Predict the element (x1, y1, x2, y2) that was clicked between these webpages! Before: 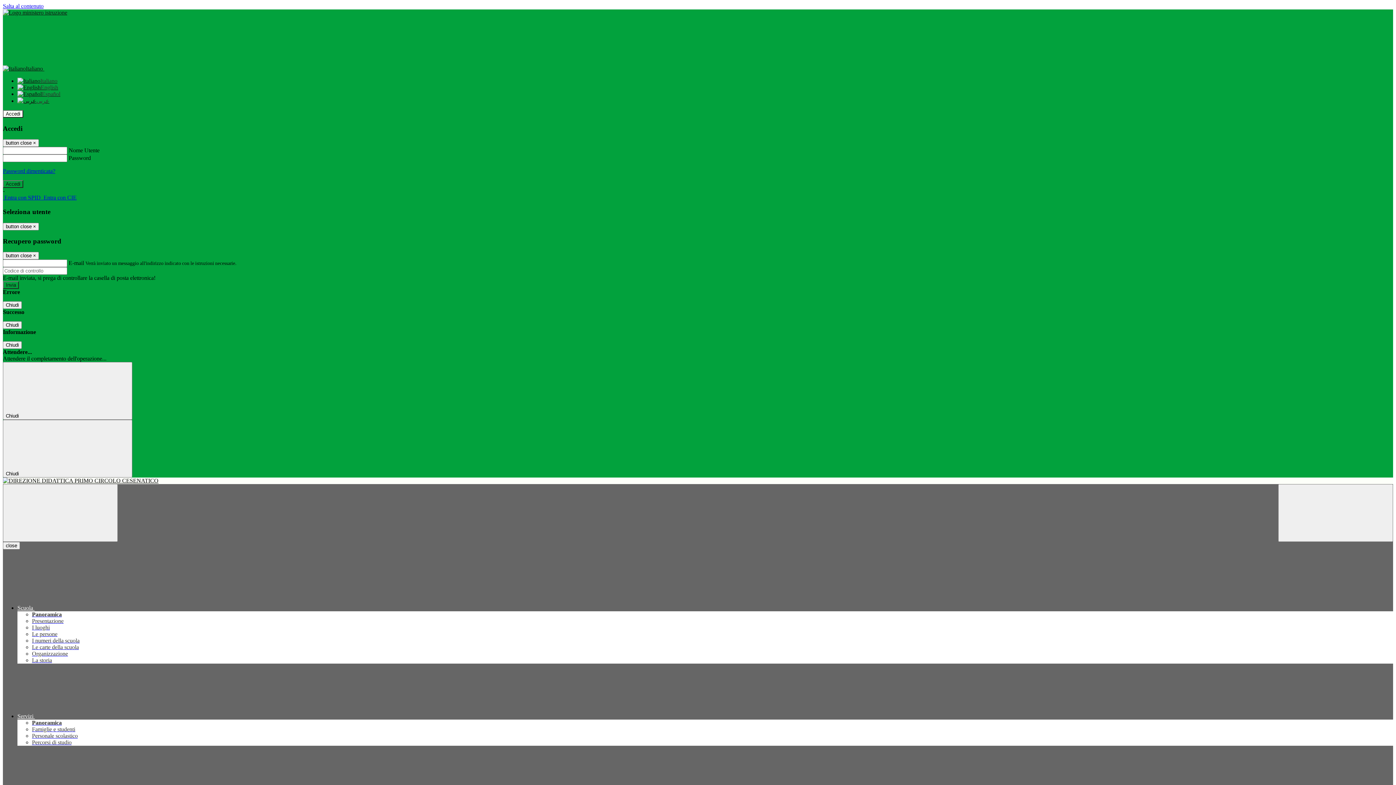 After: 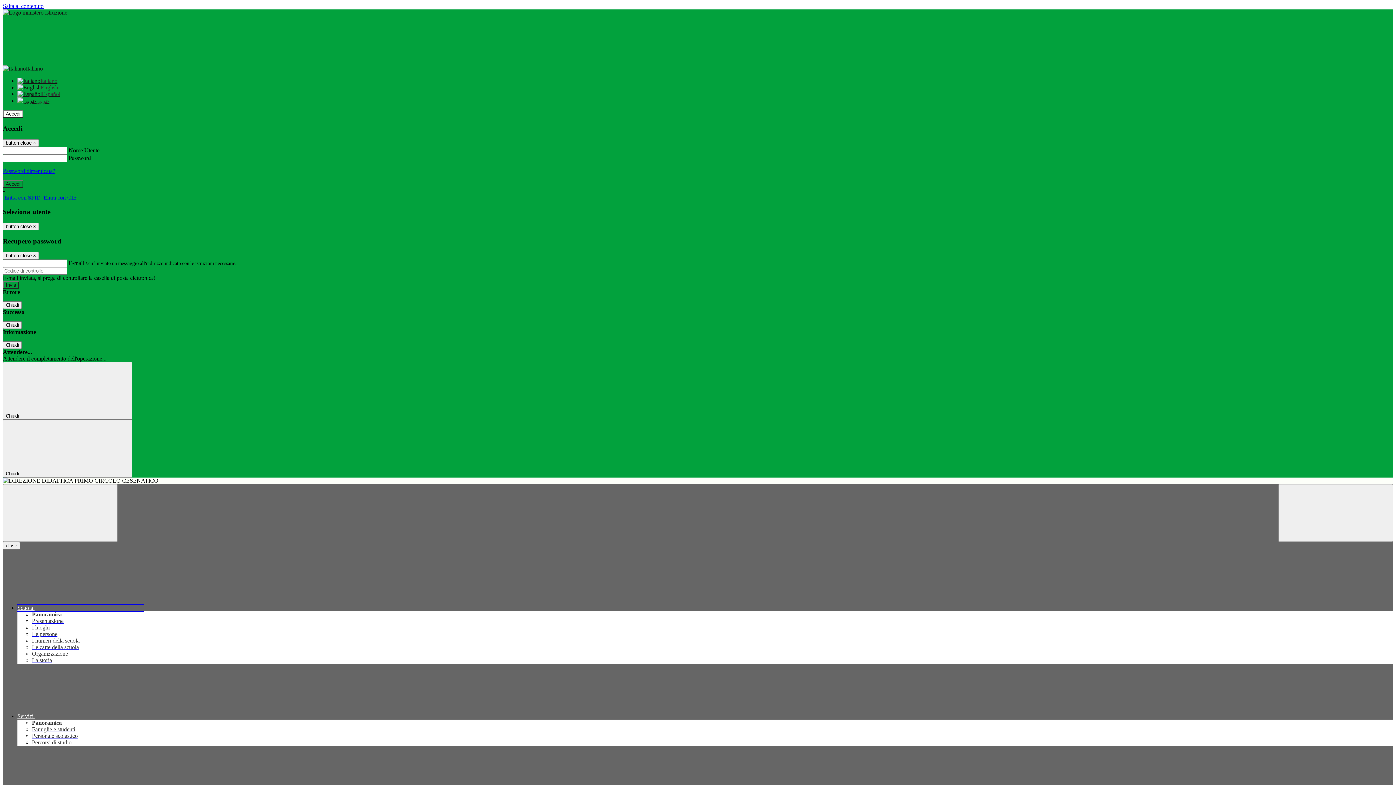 Action: label: Scuola  bbox: (17, 605, 143, 611)